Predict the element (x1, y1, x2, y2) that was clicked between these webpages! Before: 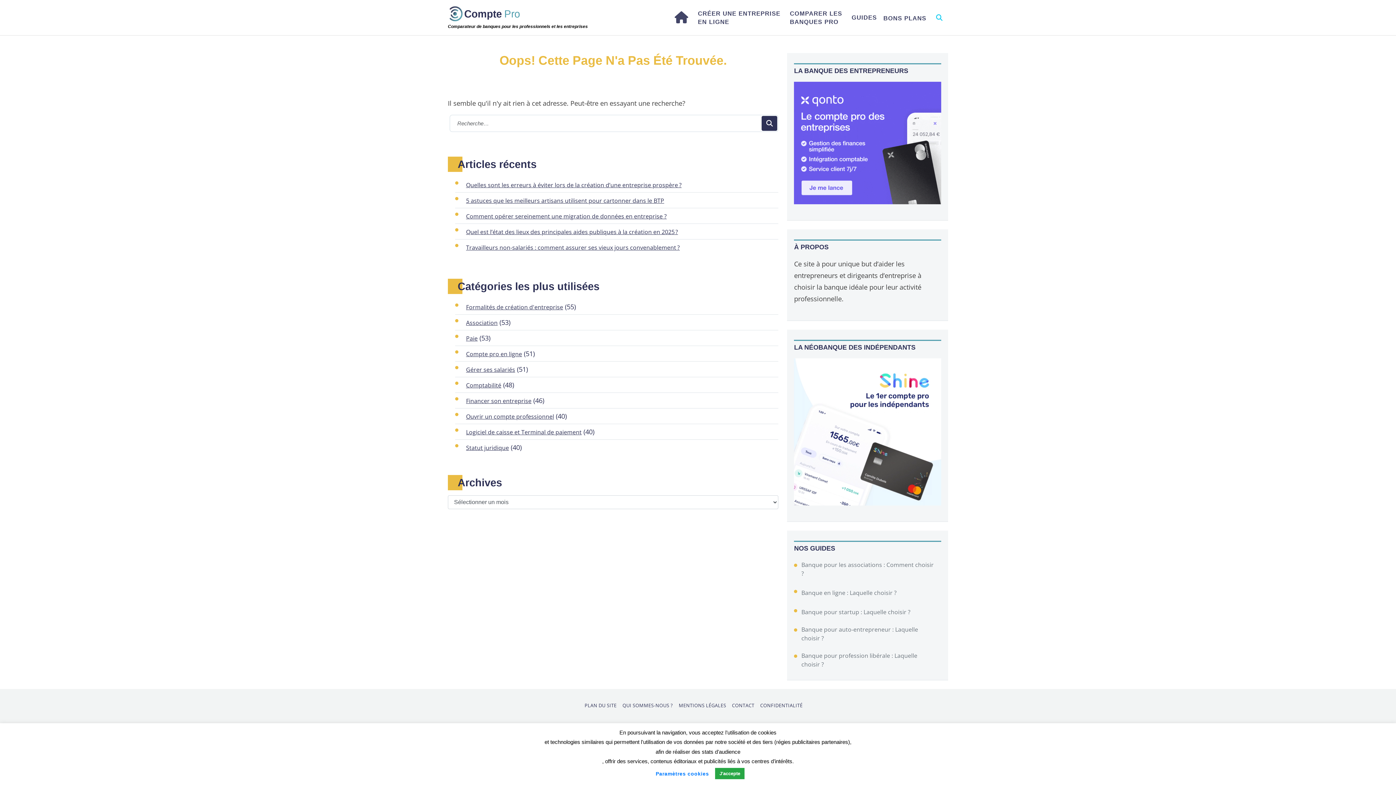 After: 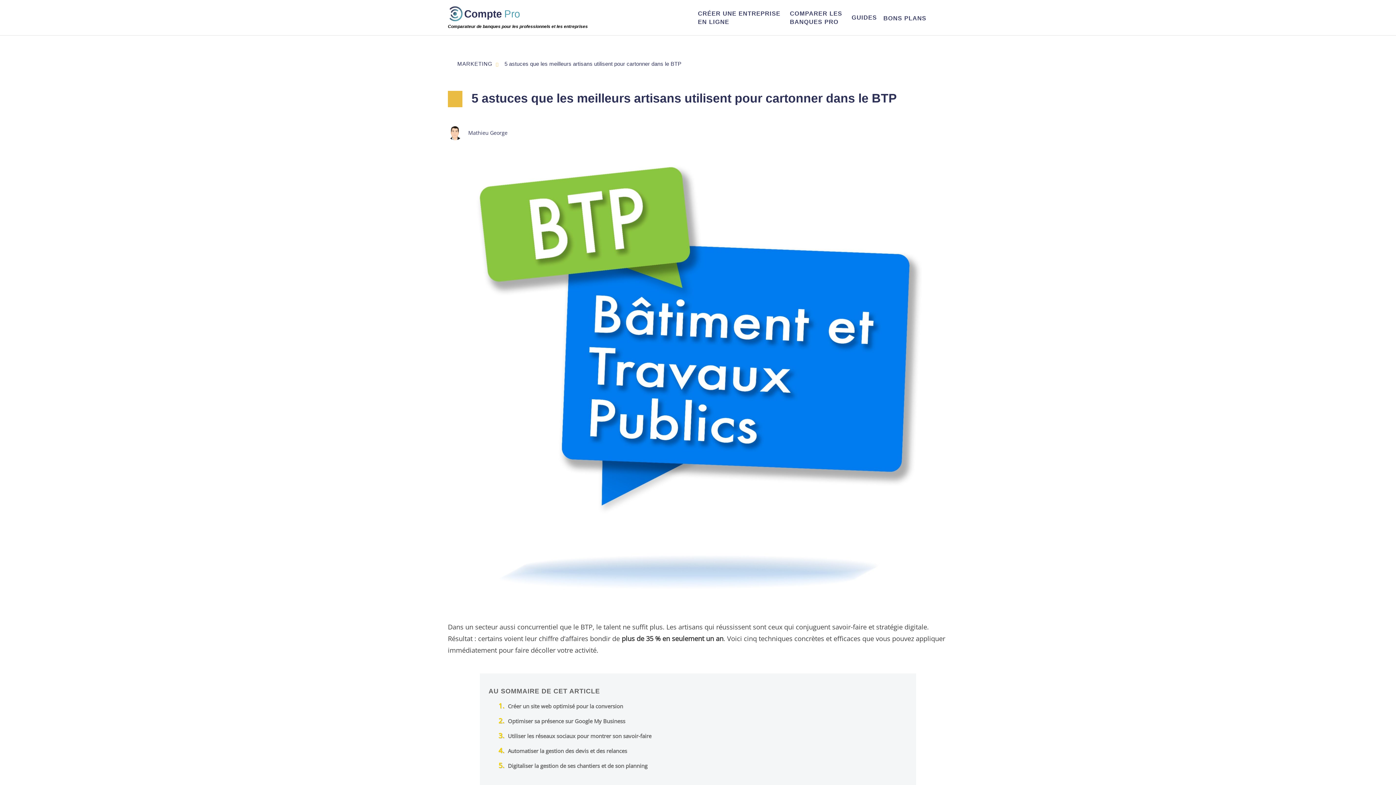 Action: label: 5 astuces que les meilleurs artisans utilisent pour cartonner dans le BTP bbox: (466, 196, 664, 205)